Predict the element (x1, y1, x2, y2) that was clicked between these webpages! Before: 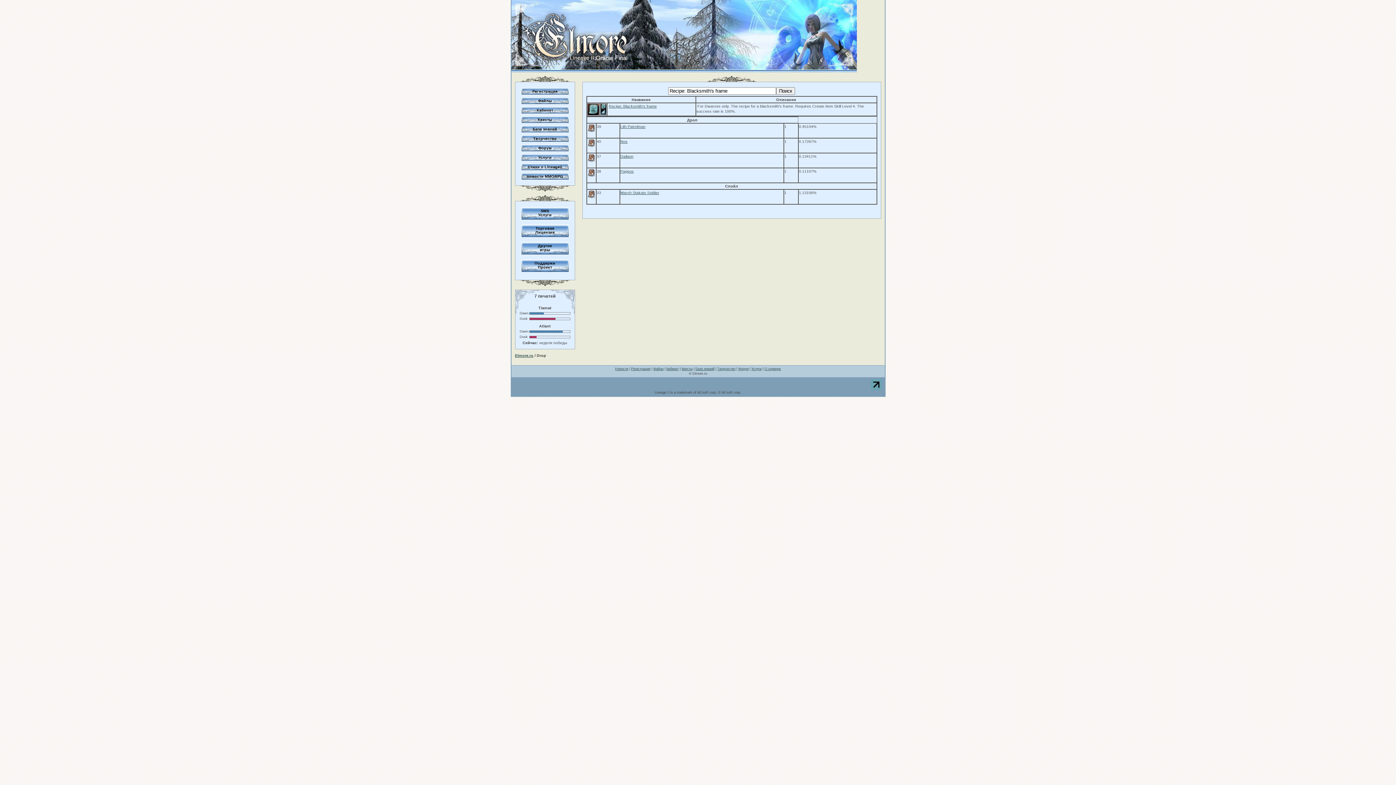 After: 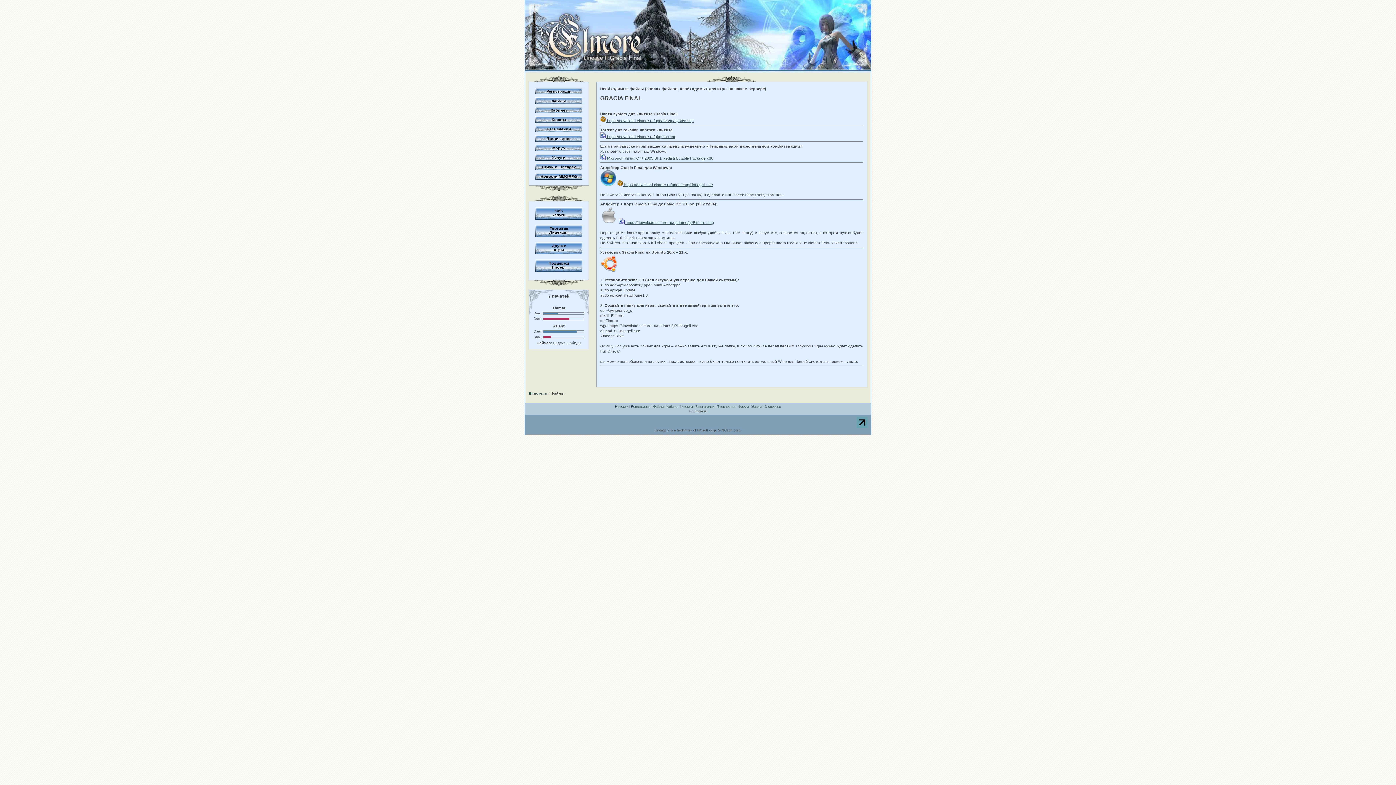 Action: bbox: (653, 367, 663, 370) label: Файлы